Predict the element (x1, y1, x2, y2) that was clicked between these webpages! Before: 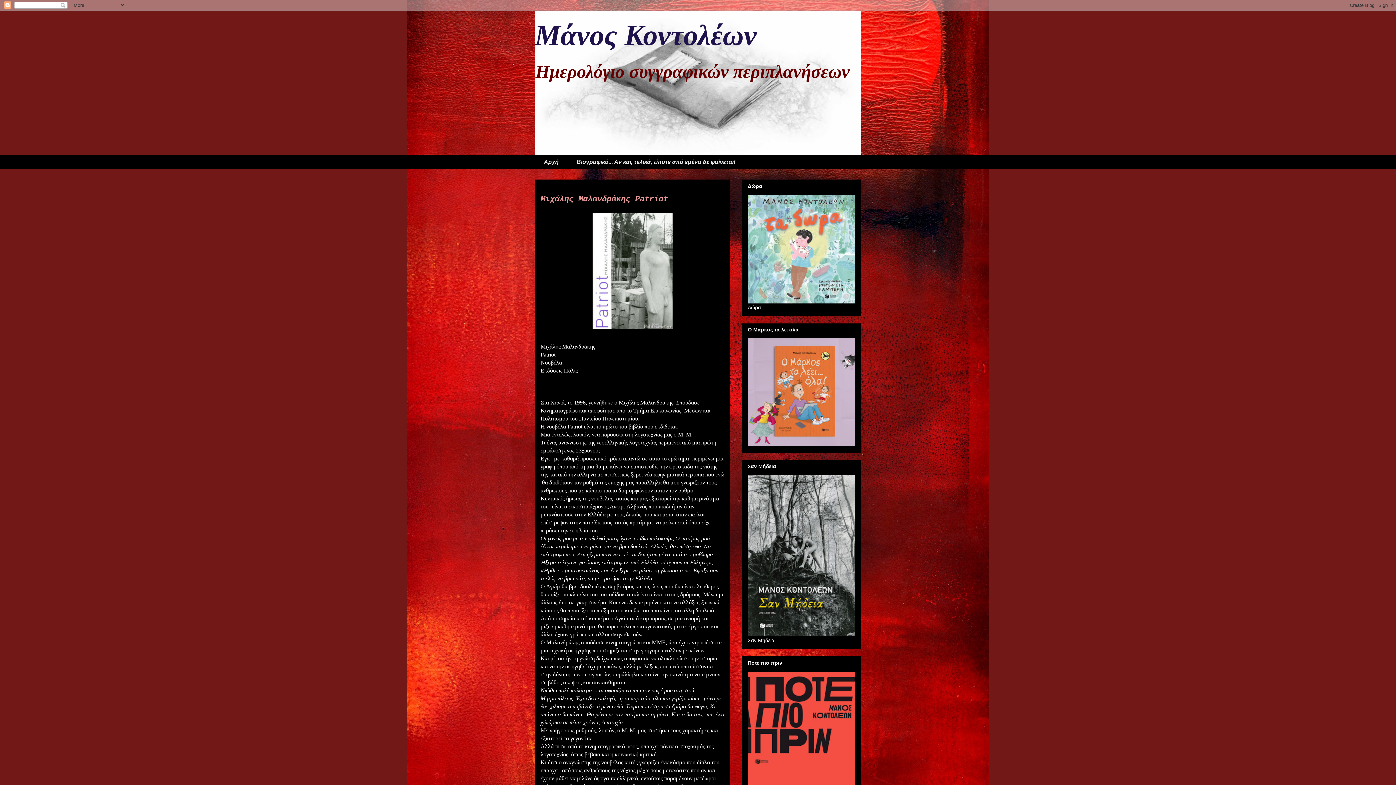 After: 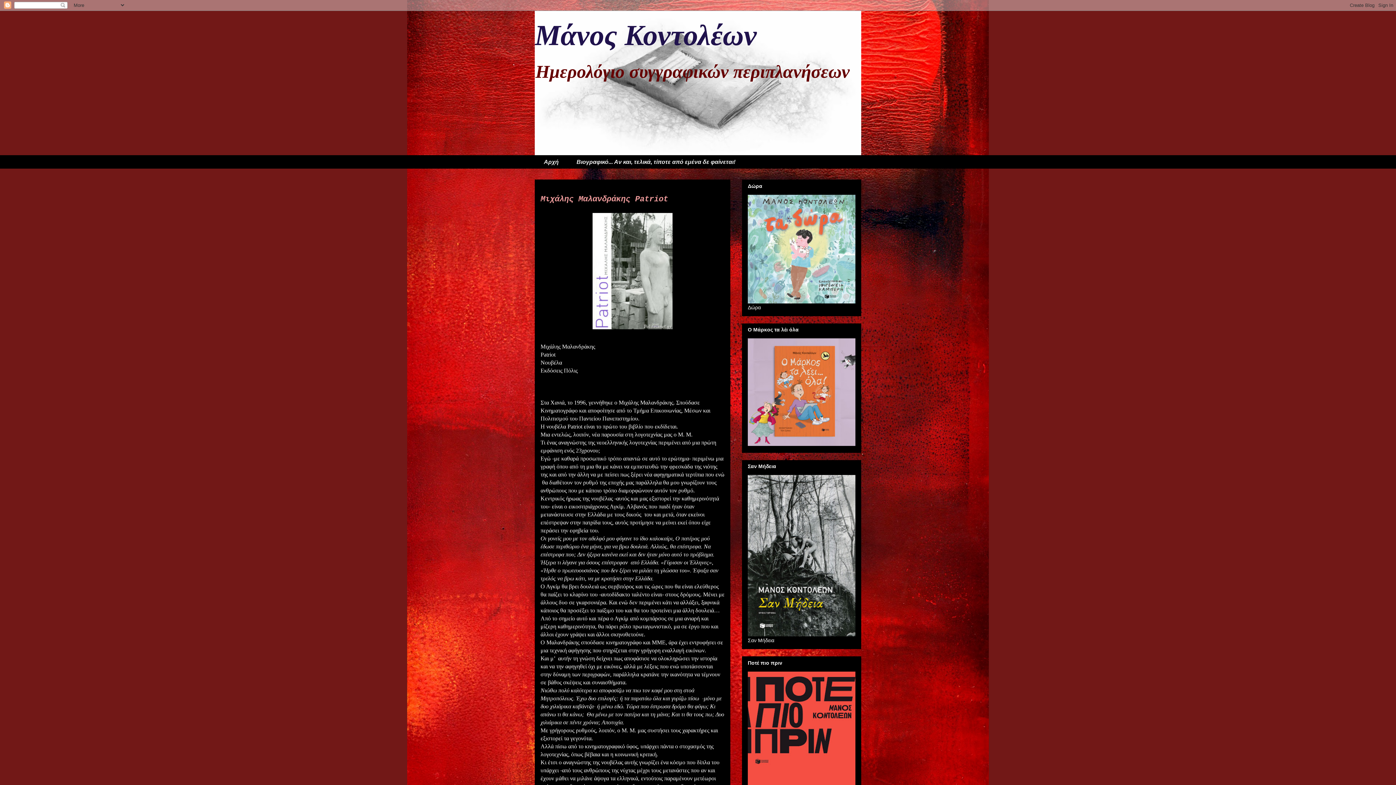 Action: bbox: (540, 194, 668, 204) label: Μιχάλης Μαλανδράκης Patriot